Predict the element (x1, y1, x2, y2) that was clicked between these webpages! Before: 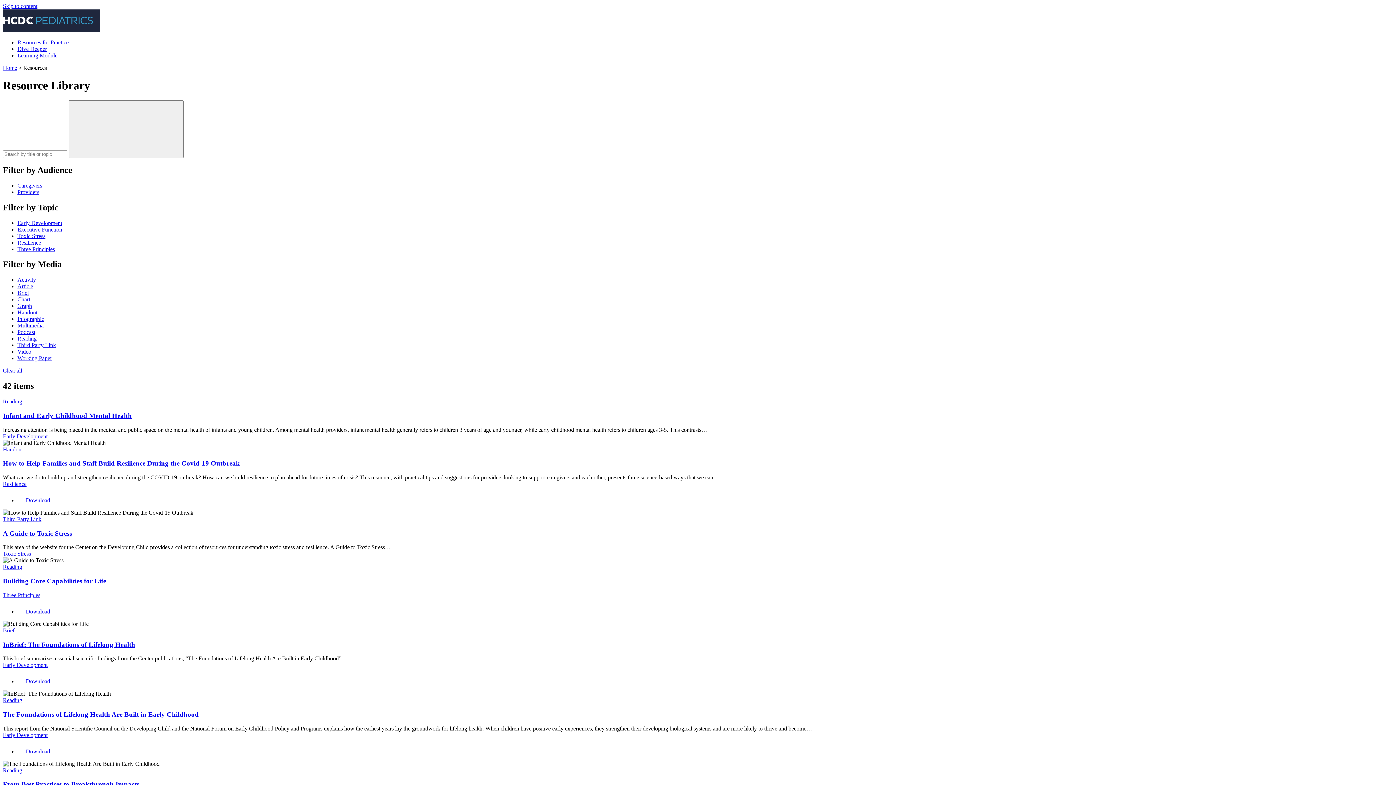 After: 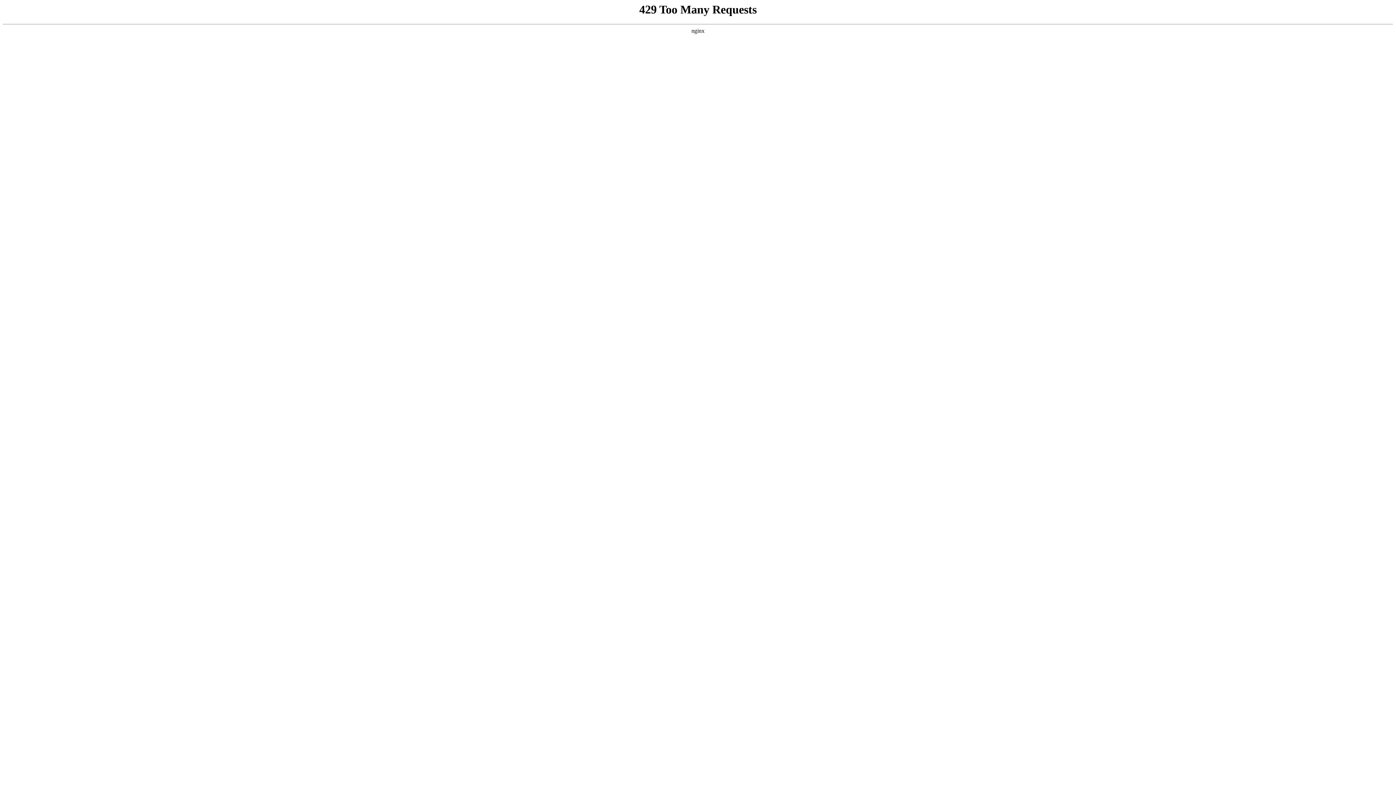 Action: bbox: (17, 329, 35, 335) label: Podcast